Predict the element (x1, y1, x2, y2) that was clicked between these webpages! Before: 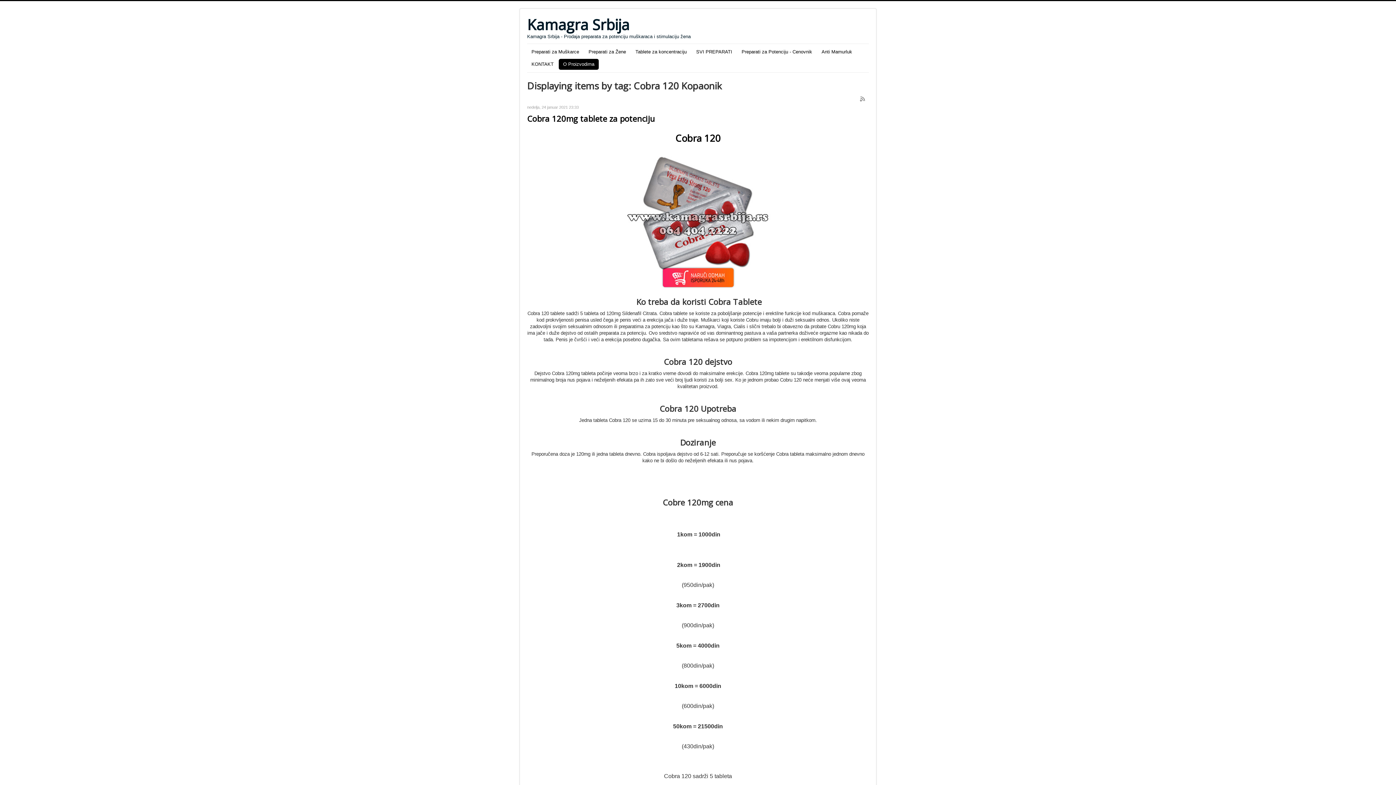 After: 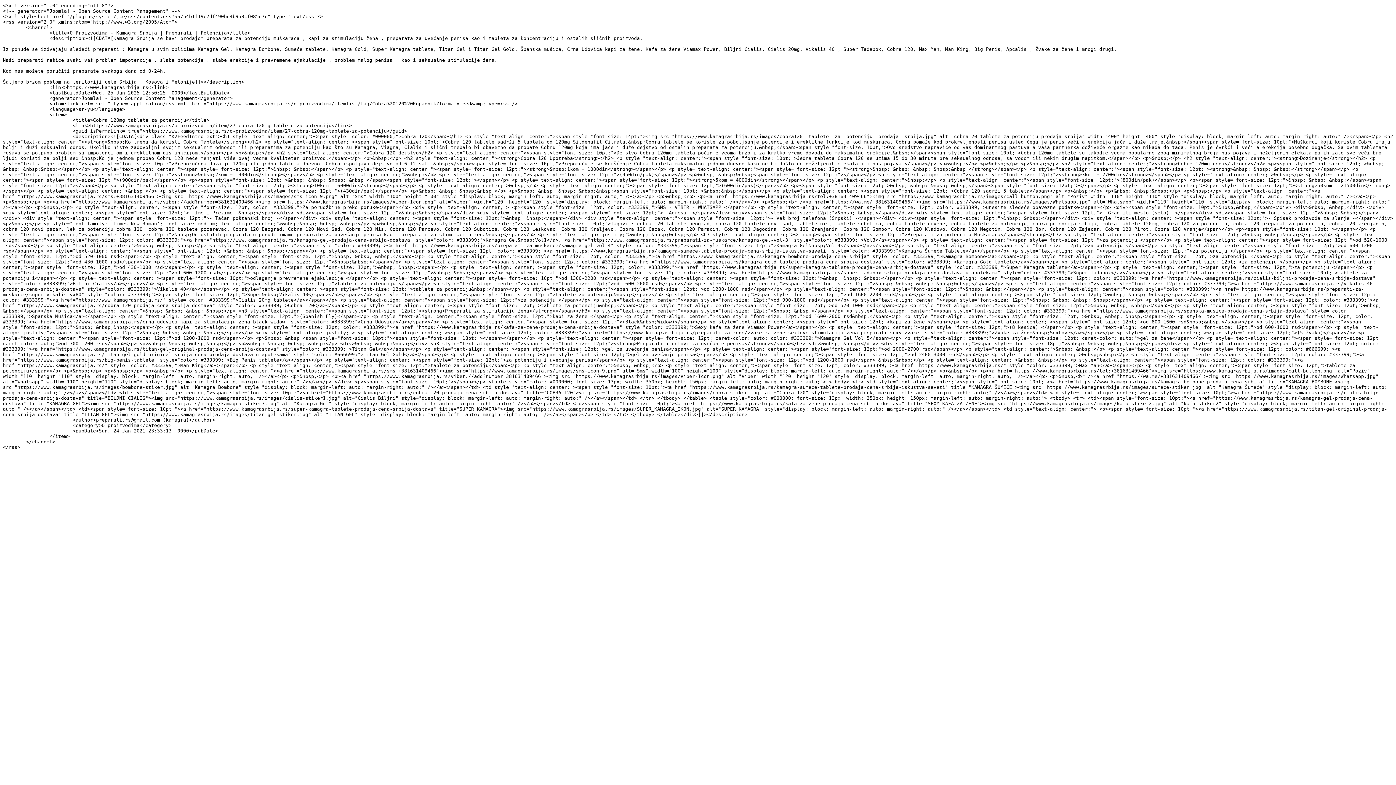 Action: bbox: (860, 96, 866, 102)